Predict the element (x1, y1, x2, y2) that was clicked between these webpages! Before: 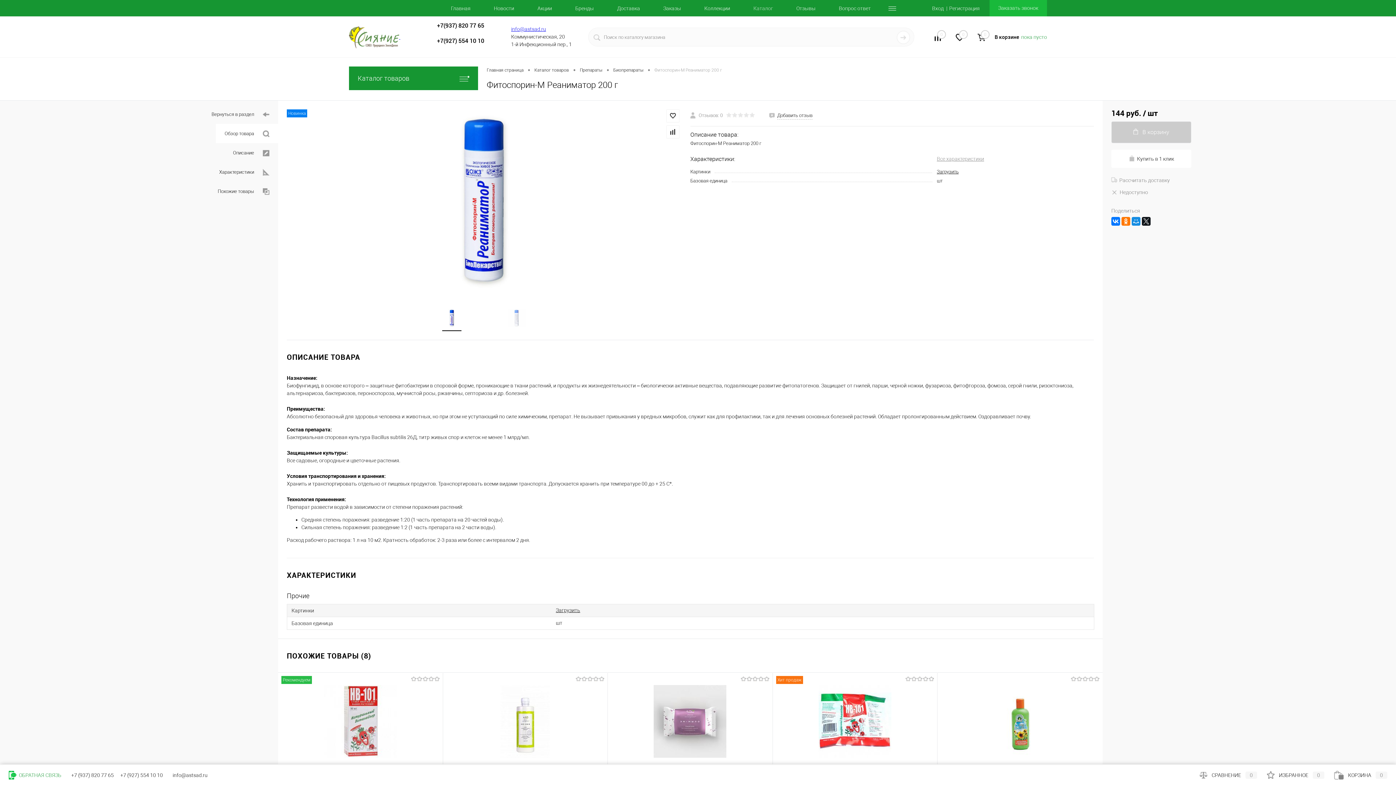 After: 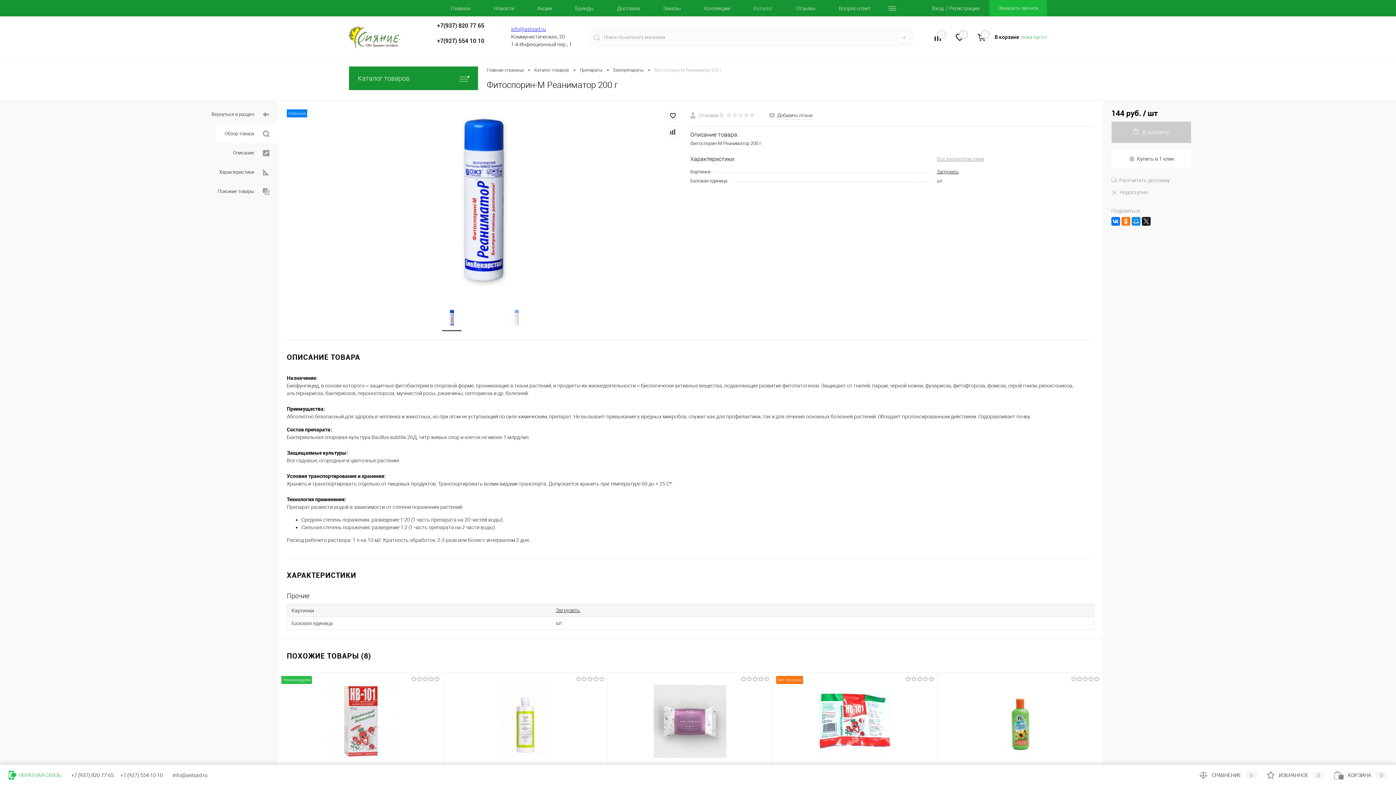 Action: bbox: (1111, 109, 1191, 117) label: 144 руб. / шт